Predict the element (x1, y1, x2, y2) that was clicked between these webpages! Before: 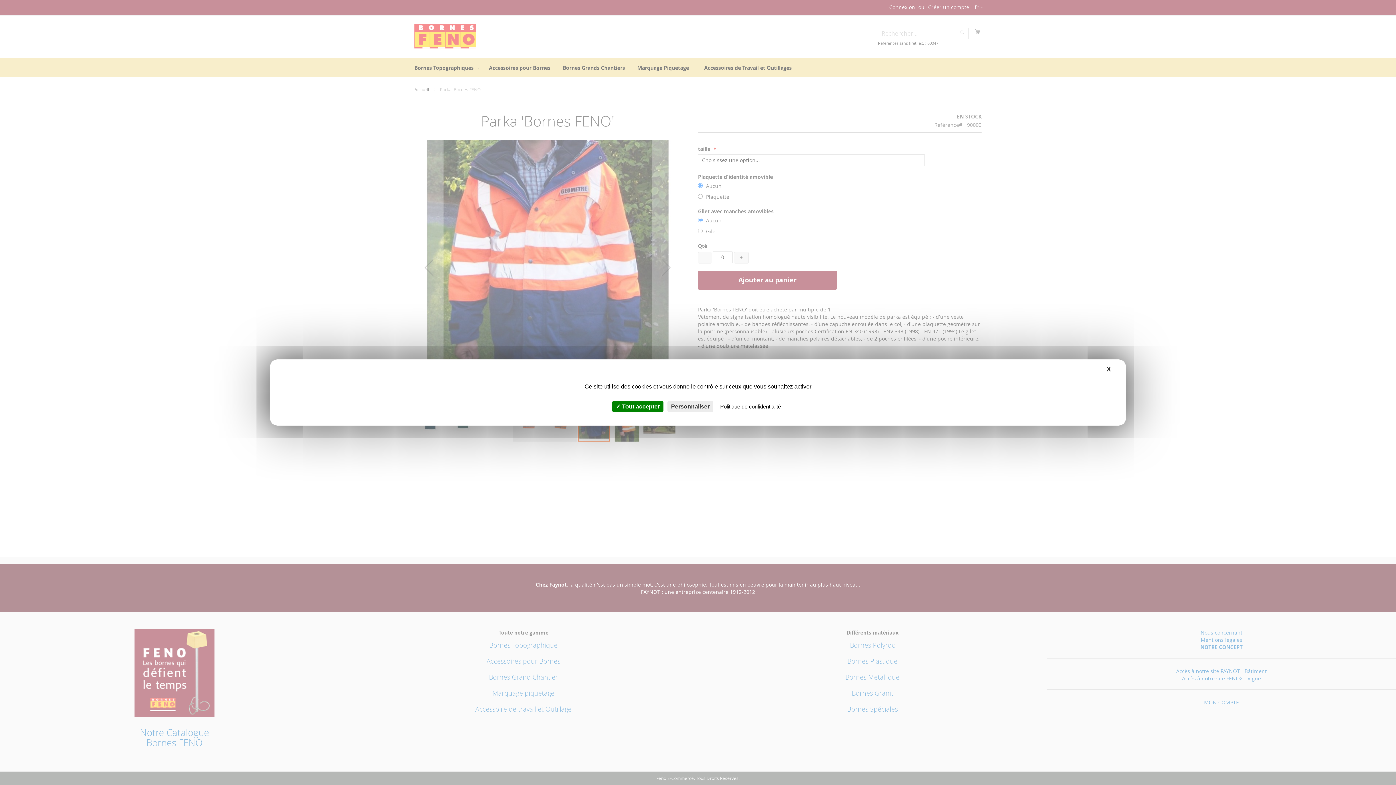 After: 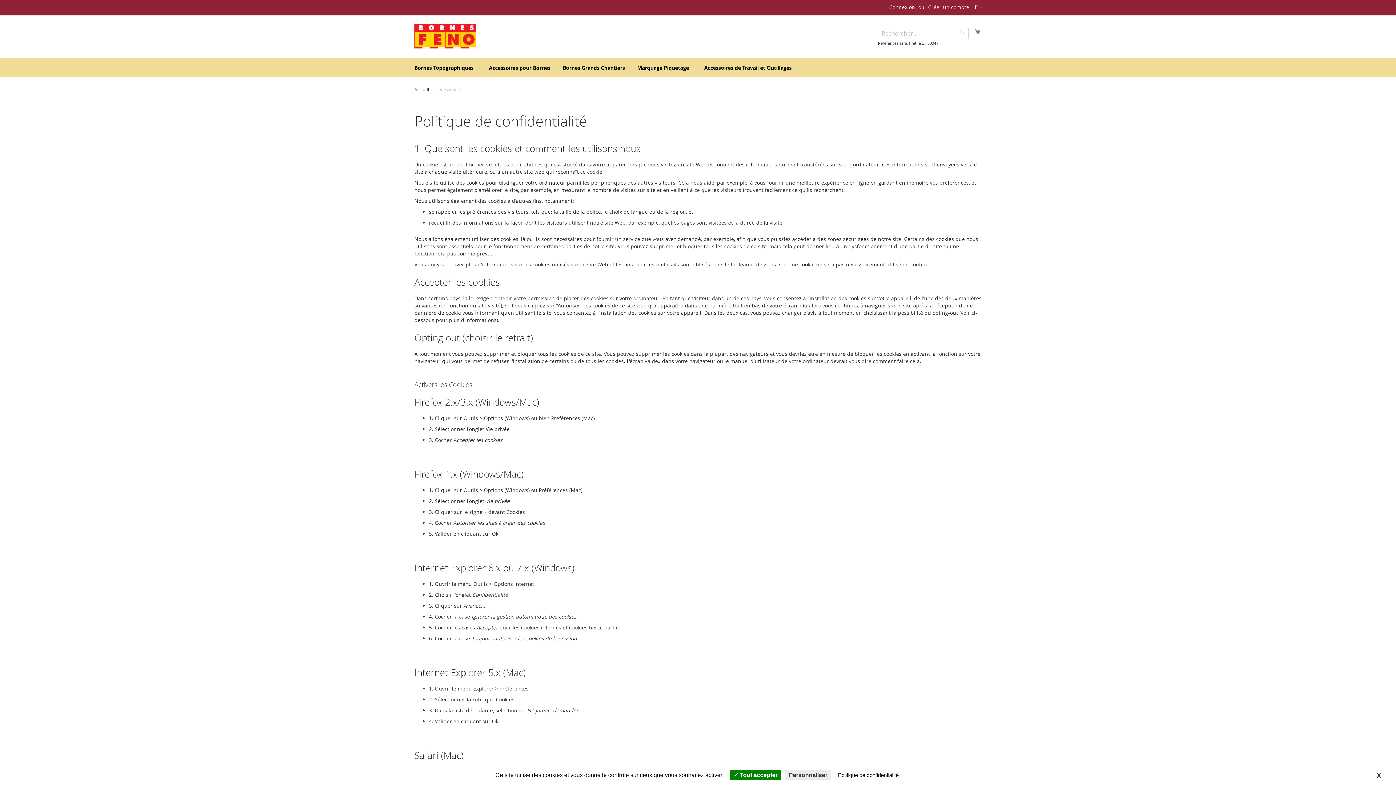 Action: label: Politique de confidentialité bbox: (714, 401, 786, 412)